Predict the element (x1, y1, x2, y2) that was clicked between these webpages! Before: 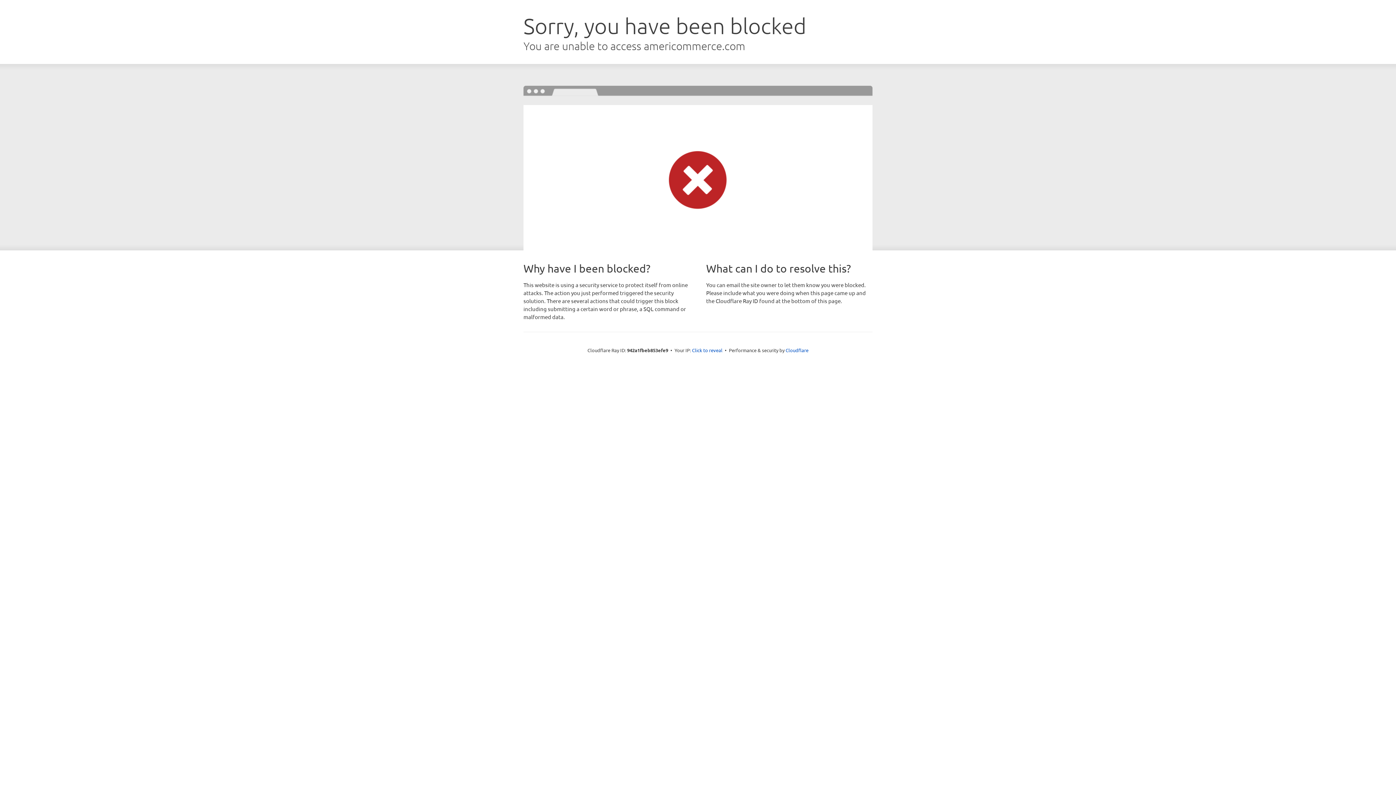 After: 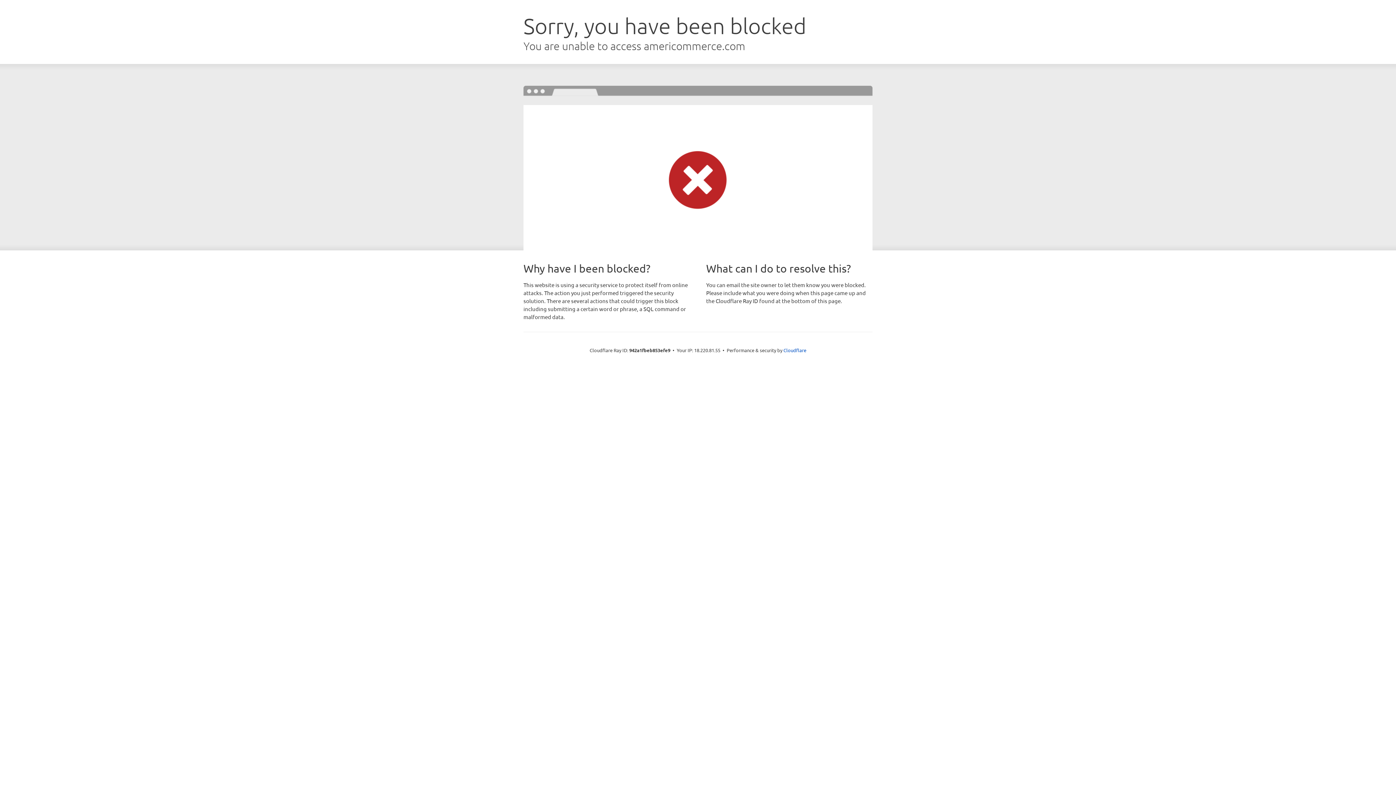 Action: label: Click to reveal bbox: (692, 346, 722, 353)